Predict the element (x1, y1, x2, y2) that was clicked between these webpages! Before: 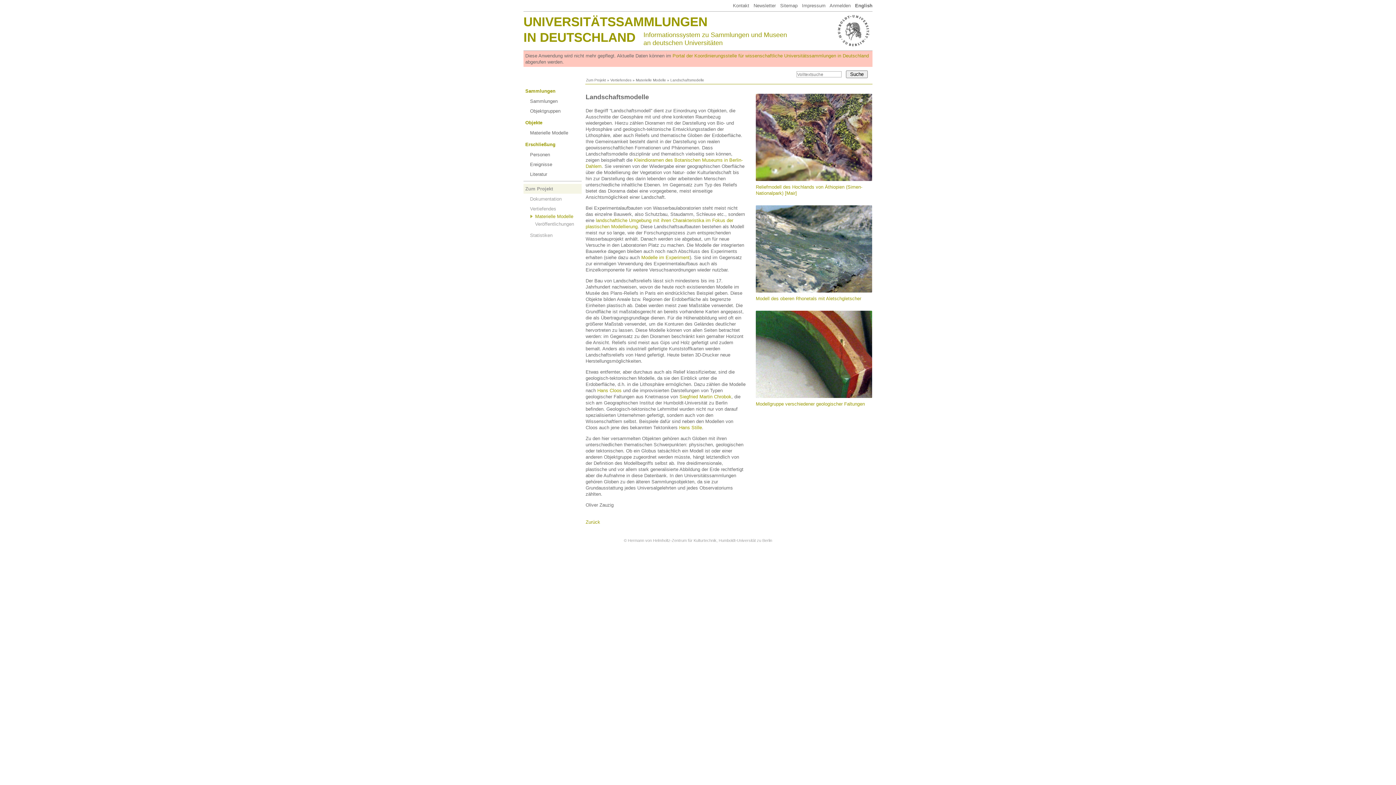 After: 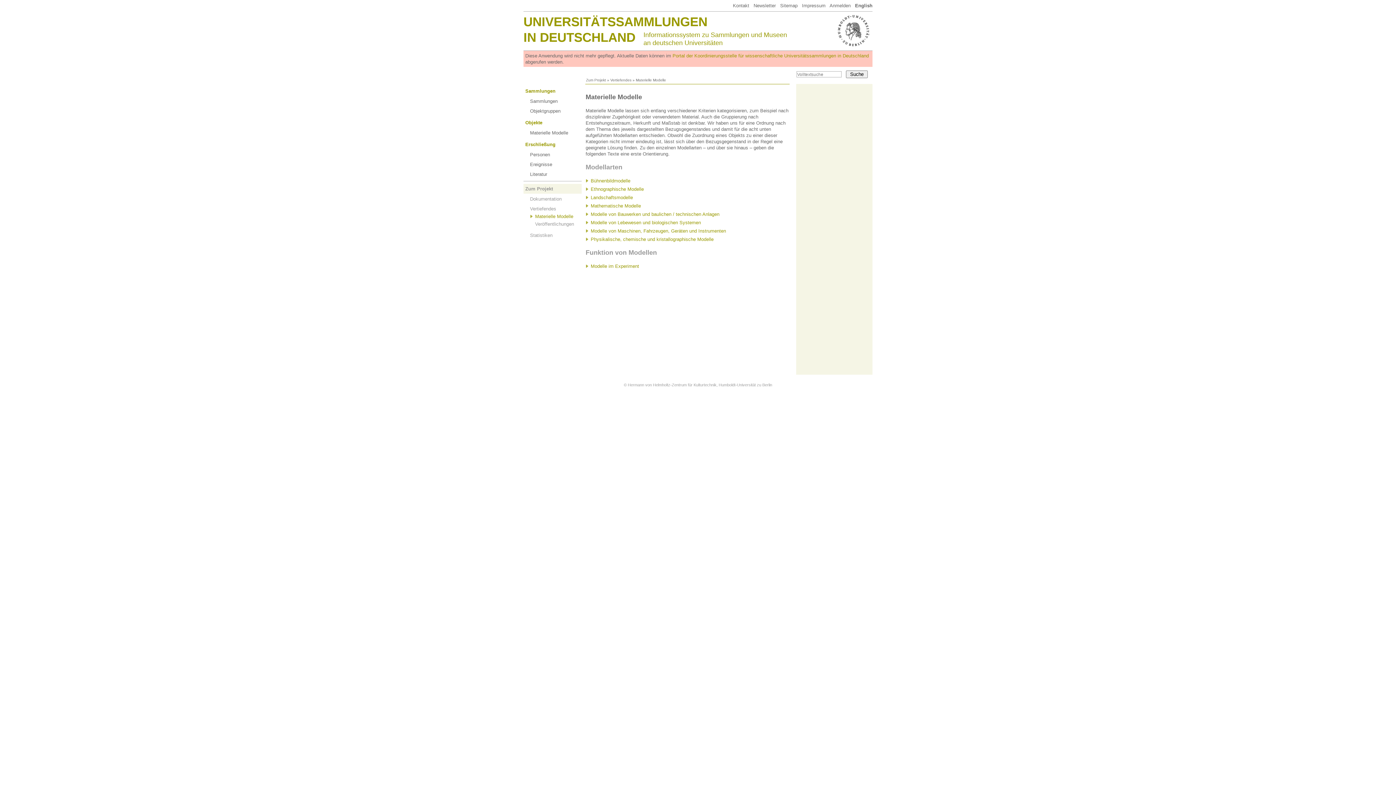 Action: bbox: (636, 78, 666, 82) label: Materielle Modelle